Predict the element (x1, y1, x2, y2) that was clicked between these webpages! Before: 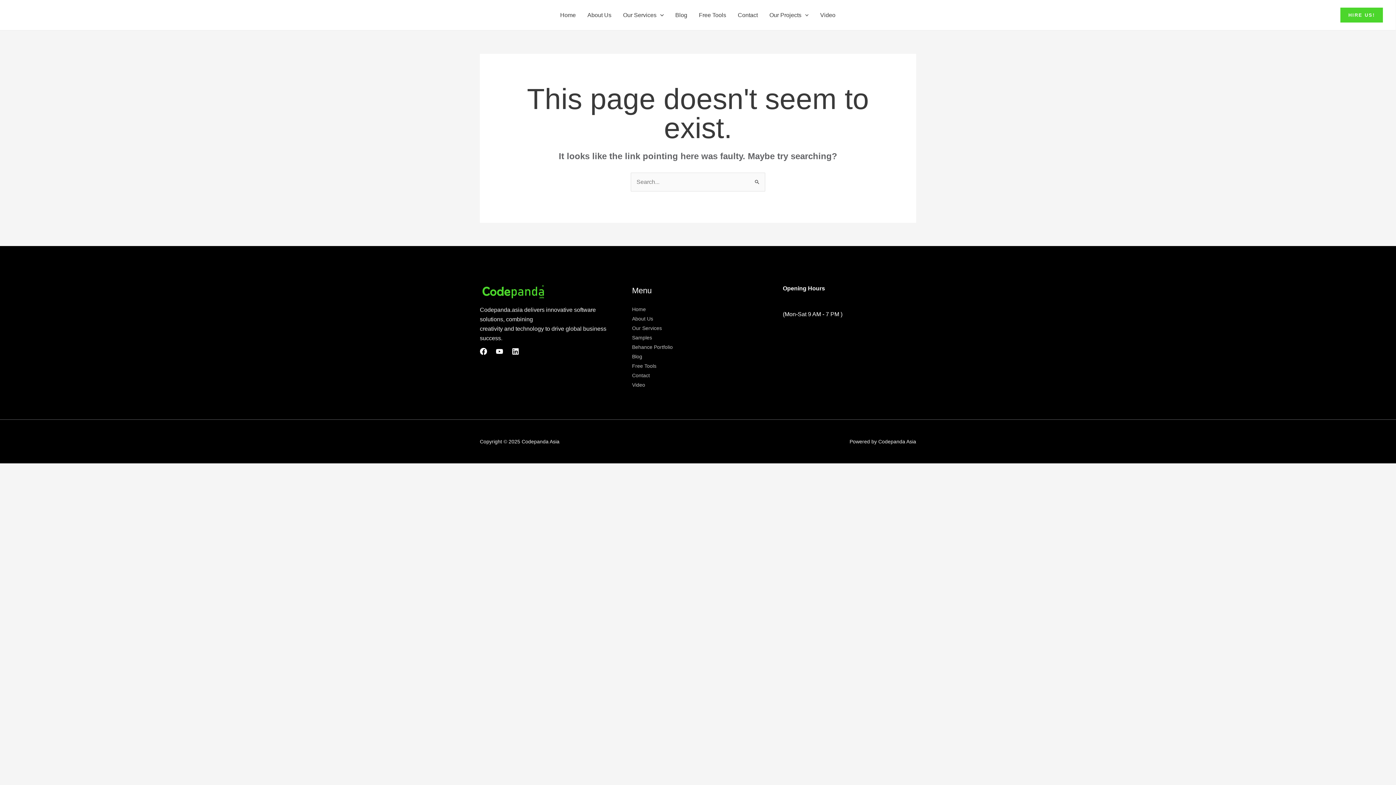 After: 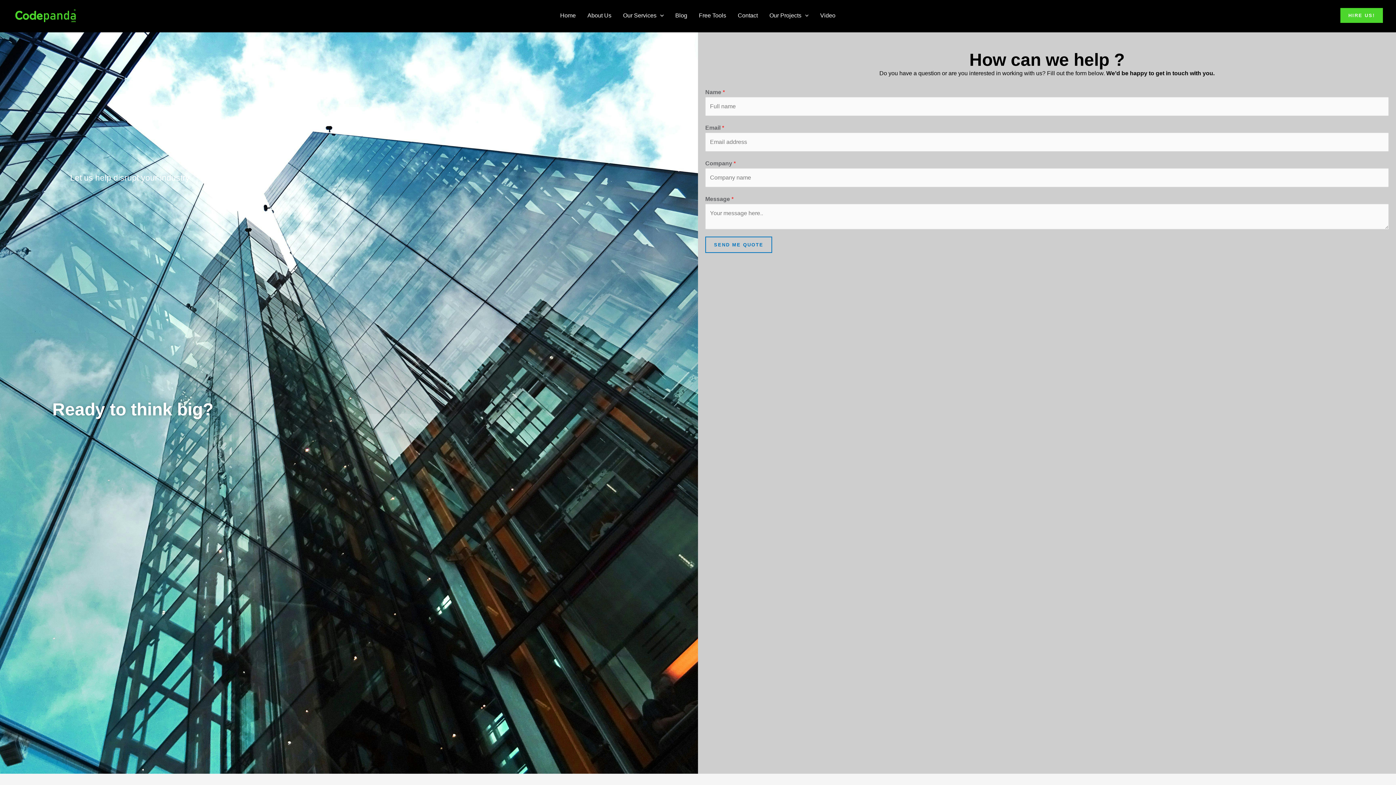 Action: label: Contact bbox: (732, 0, 763, 30)